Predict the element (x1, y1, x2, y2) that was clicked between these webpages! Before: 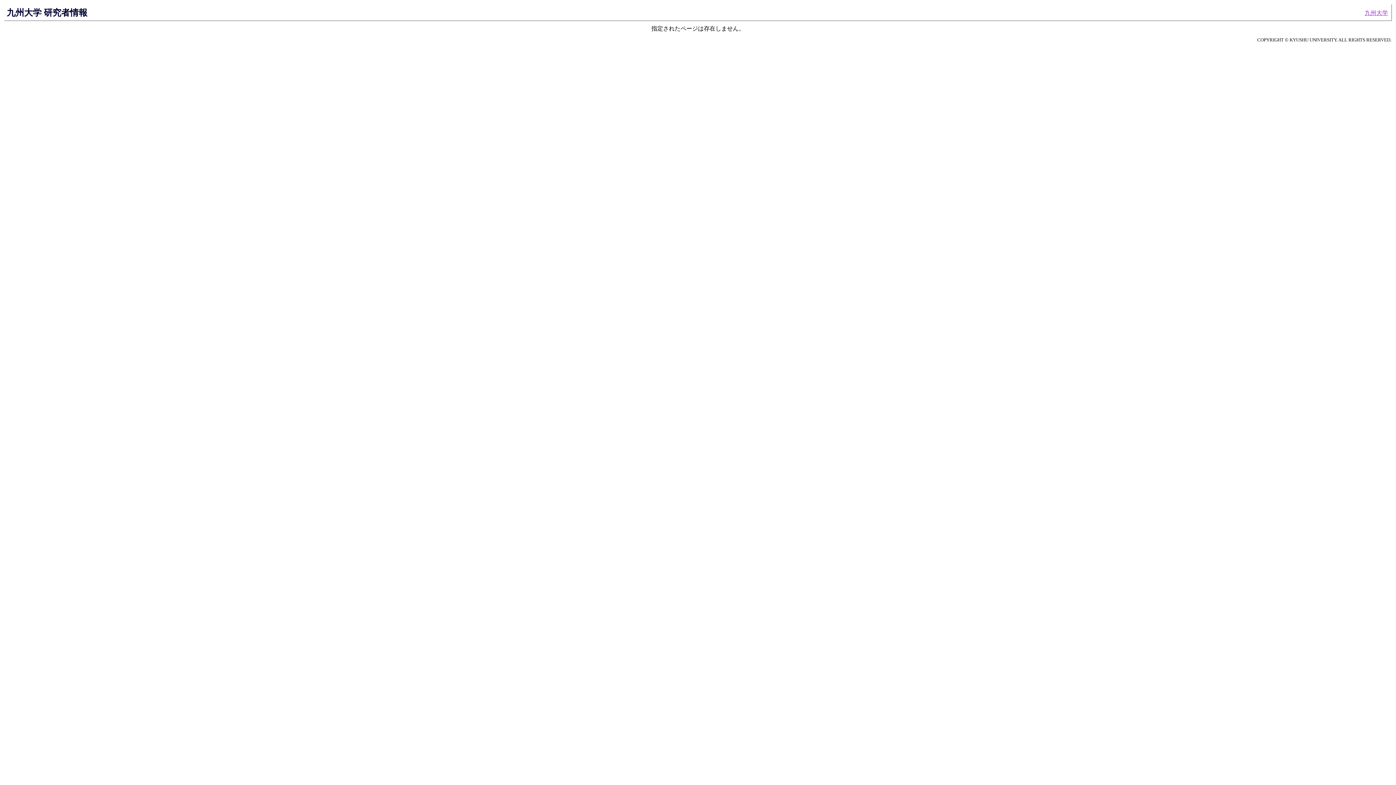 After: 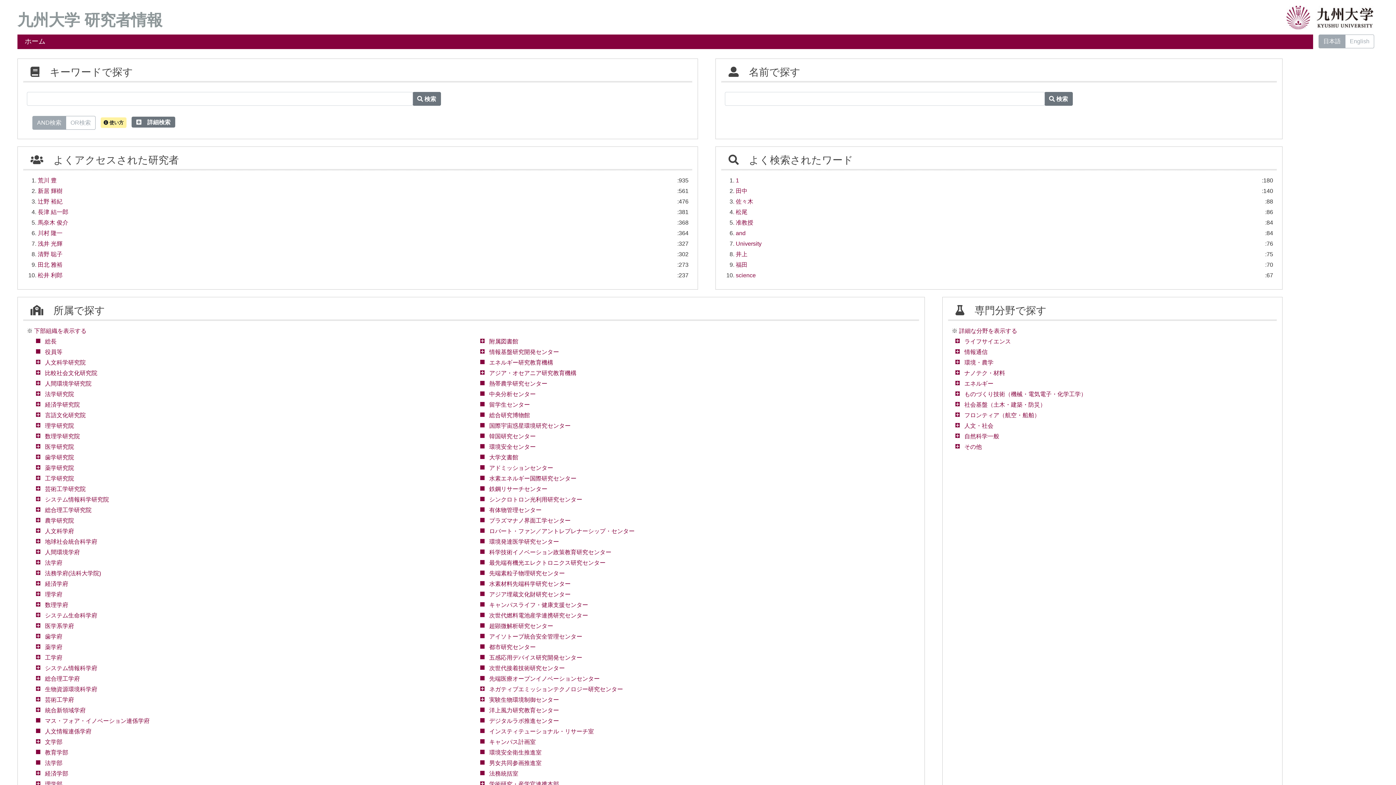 Action: label: 九州大学 研究者情報 bbox: (6, 7, 87, 17)